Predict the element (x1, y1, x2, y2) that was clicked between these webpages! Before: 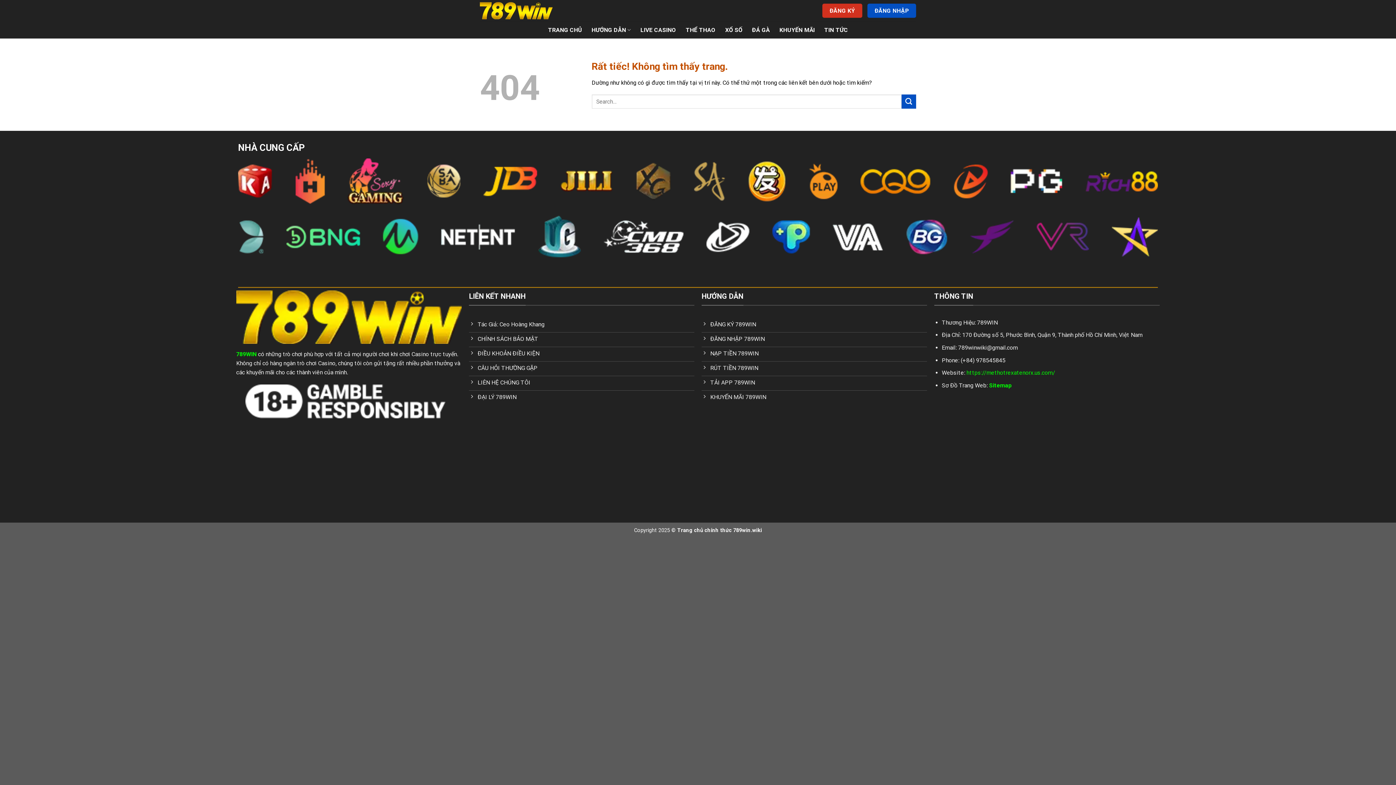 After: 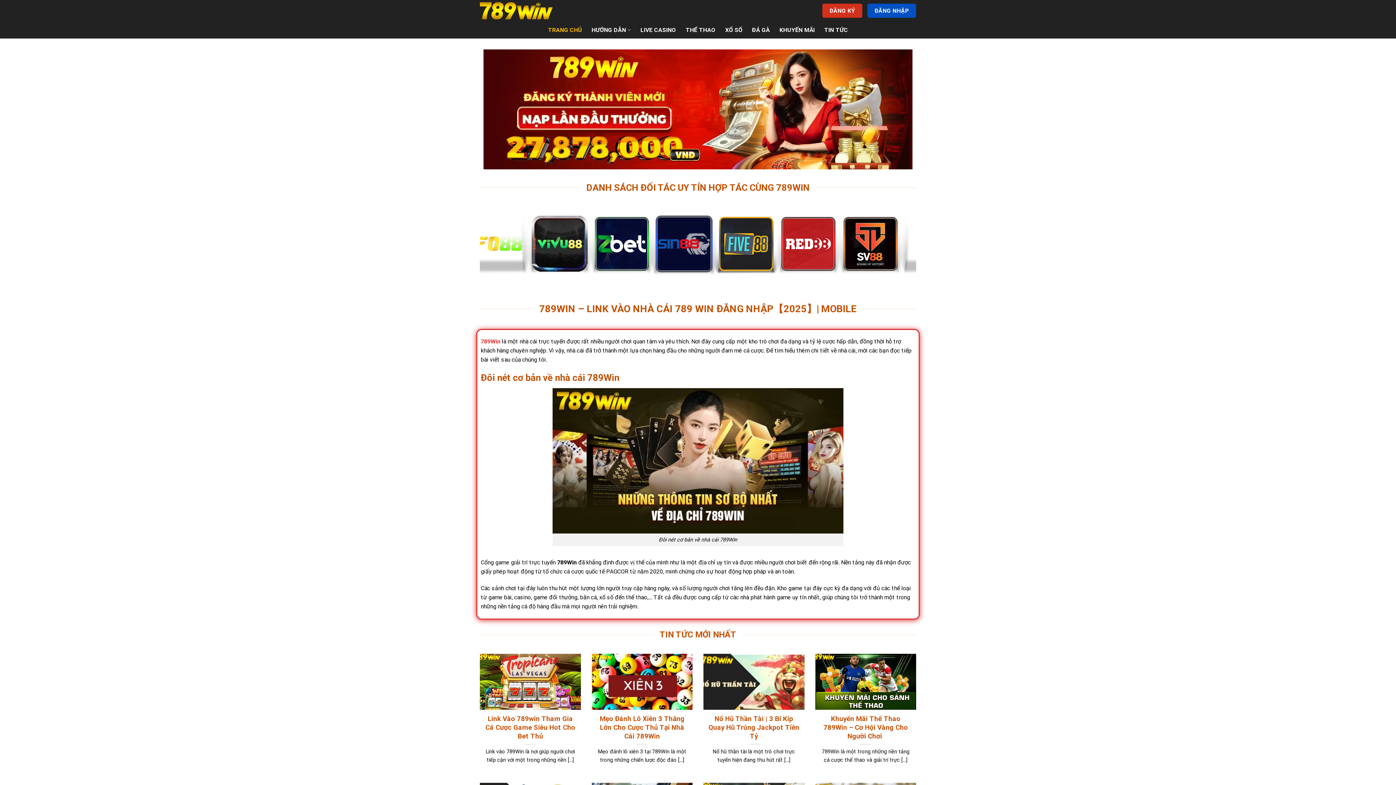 Action: bbox: (966, 369, 1055, 376) label: https://methotrexatenorx.us.com/